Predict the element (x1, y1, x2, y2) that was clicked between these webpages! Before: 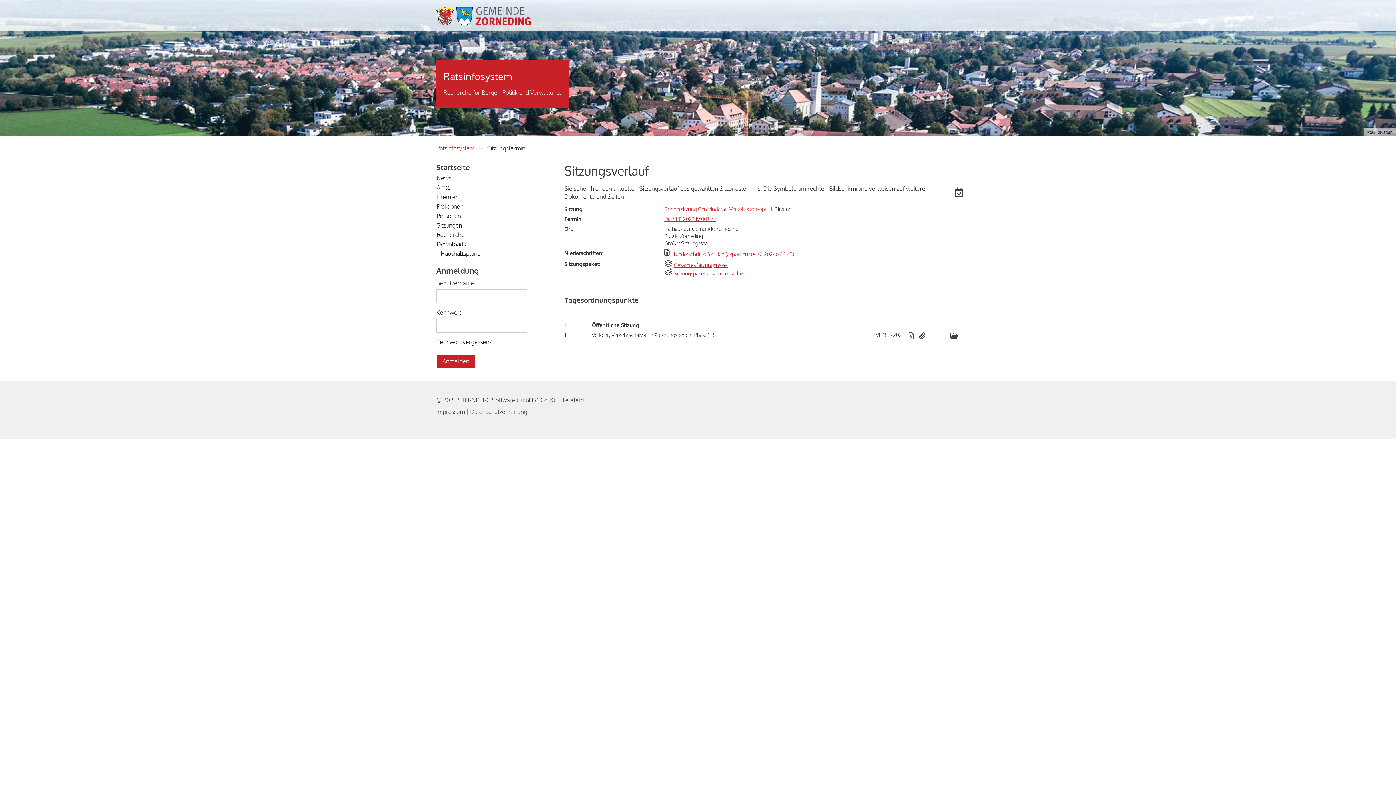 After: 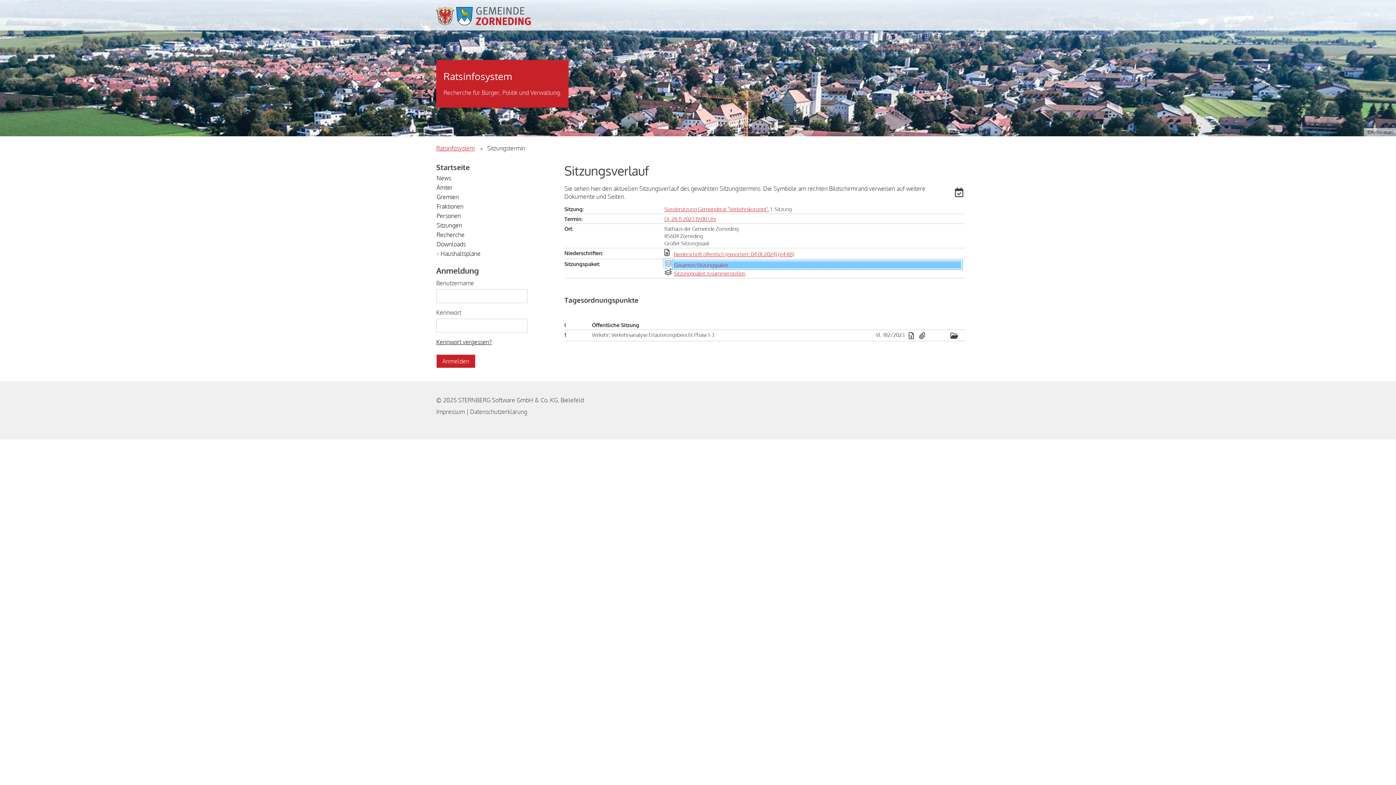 Action: bbox: (664, 261, 961, 268) label: Gesamtes Sitzungspaket im PDF-Format herunterladen